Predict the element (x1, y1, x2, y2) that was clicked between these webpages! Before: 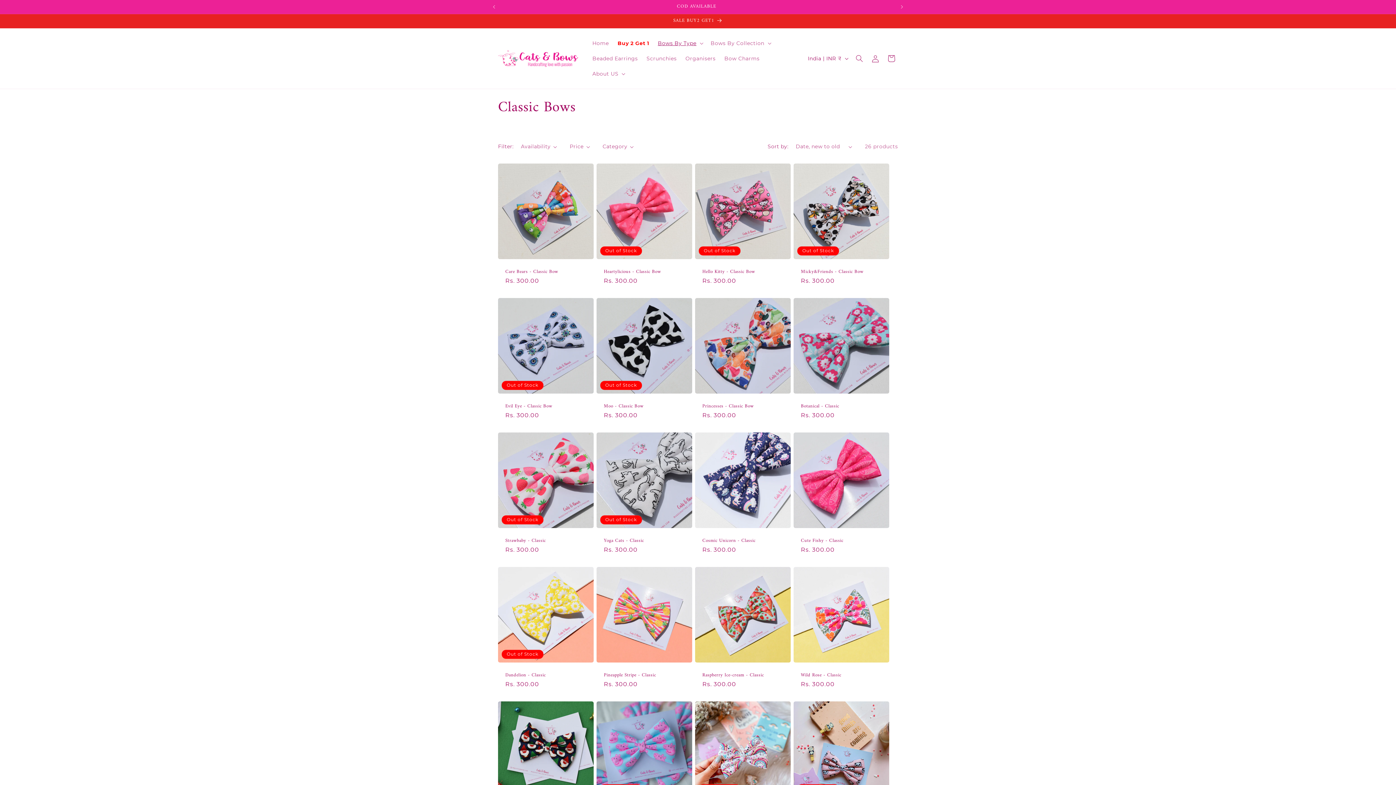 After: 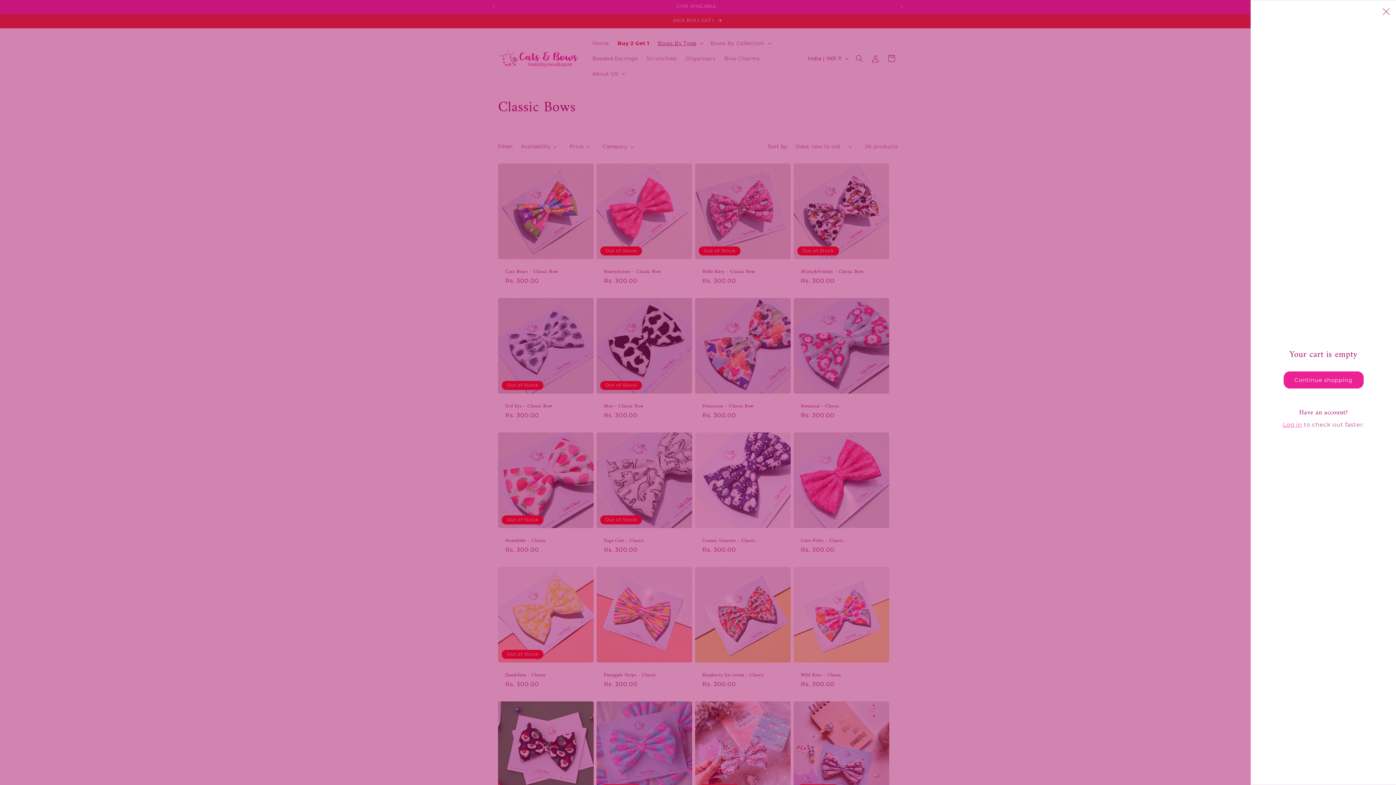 Action: bbox: (883, 50, 899, 66) label: Cart